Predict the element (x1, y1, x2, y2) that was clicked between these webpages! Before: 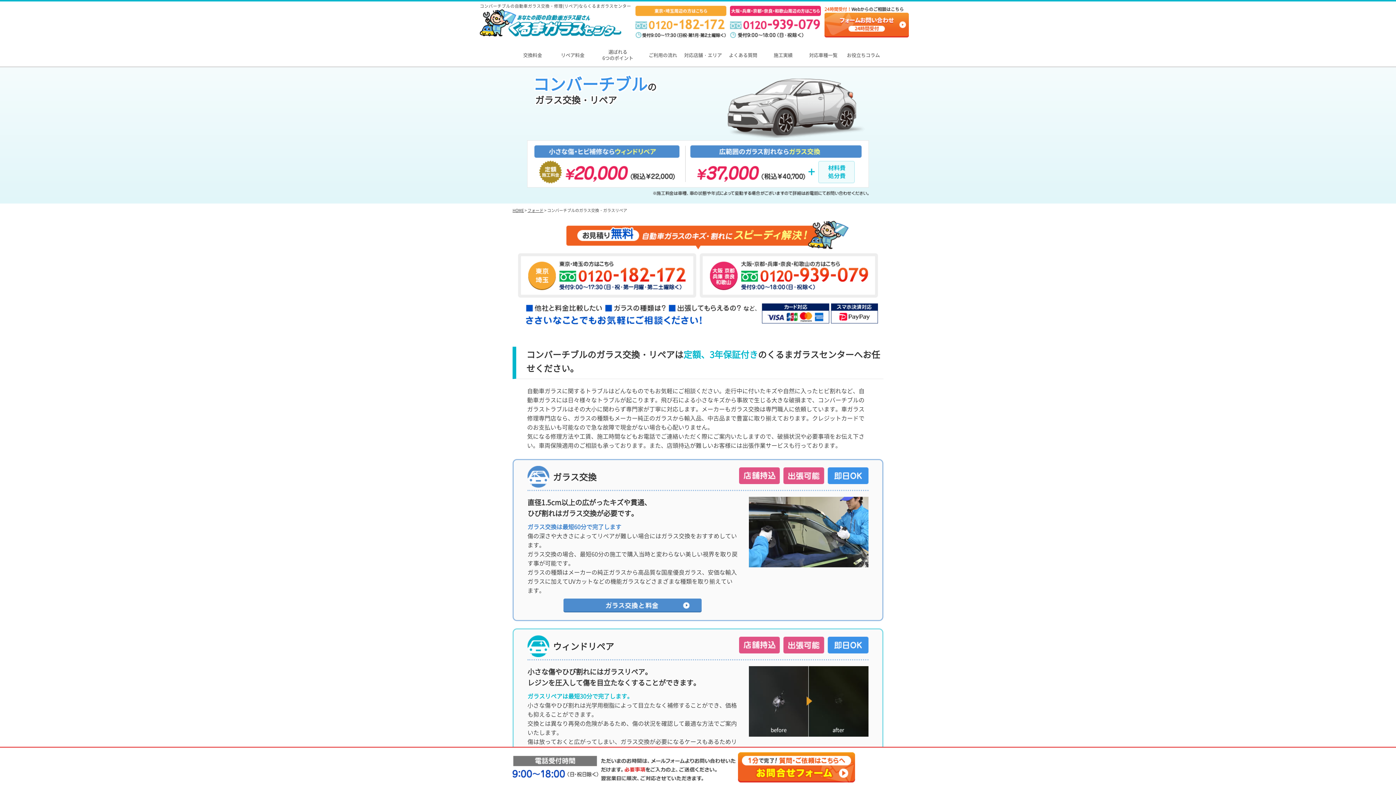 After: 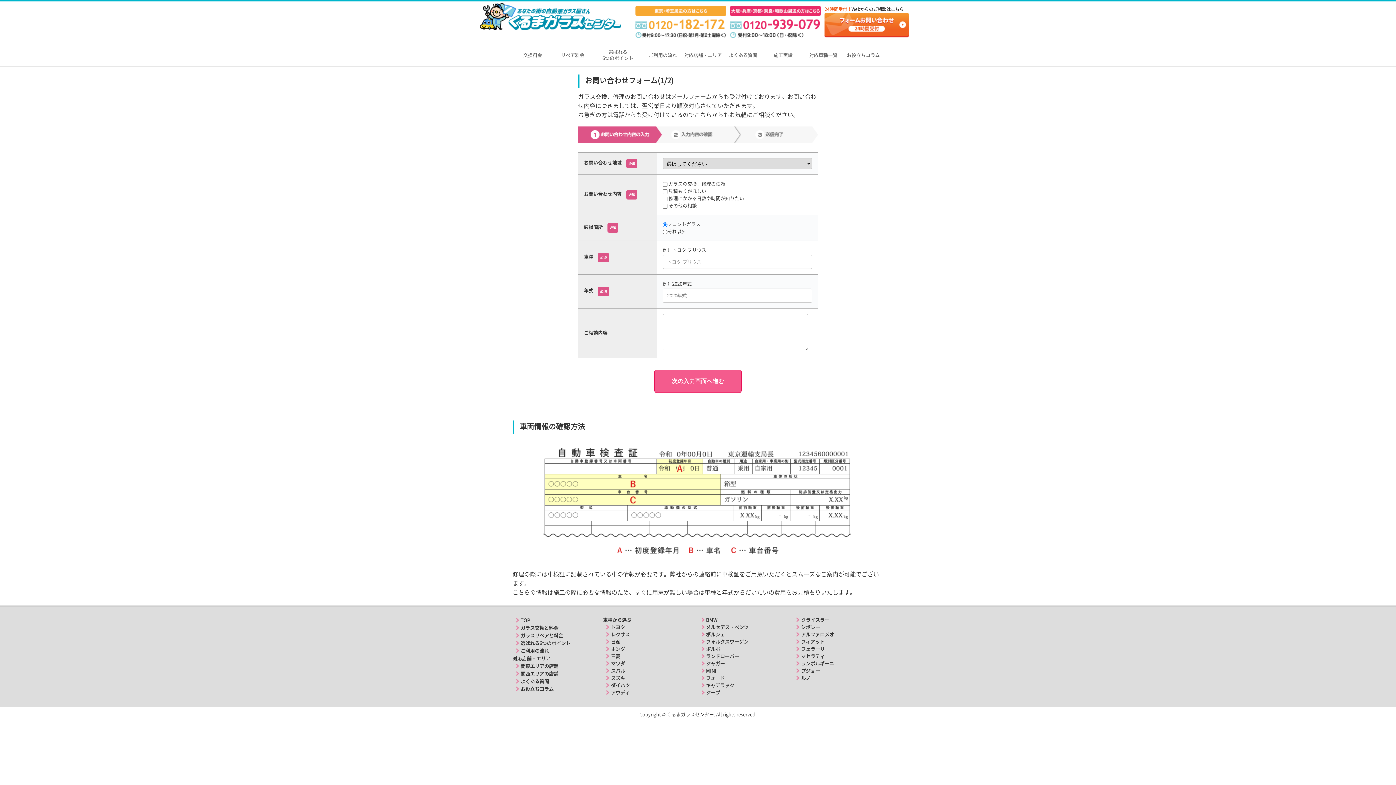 Action: bbox: (738, 776, 855, 785)